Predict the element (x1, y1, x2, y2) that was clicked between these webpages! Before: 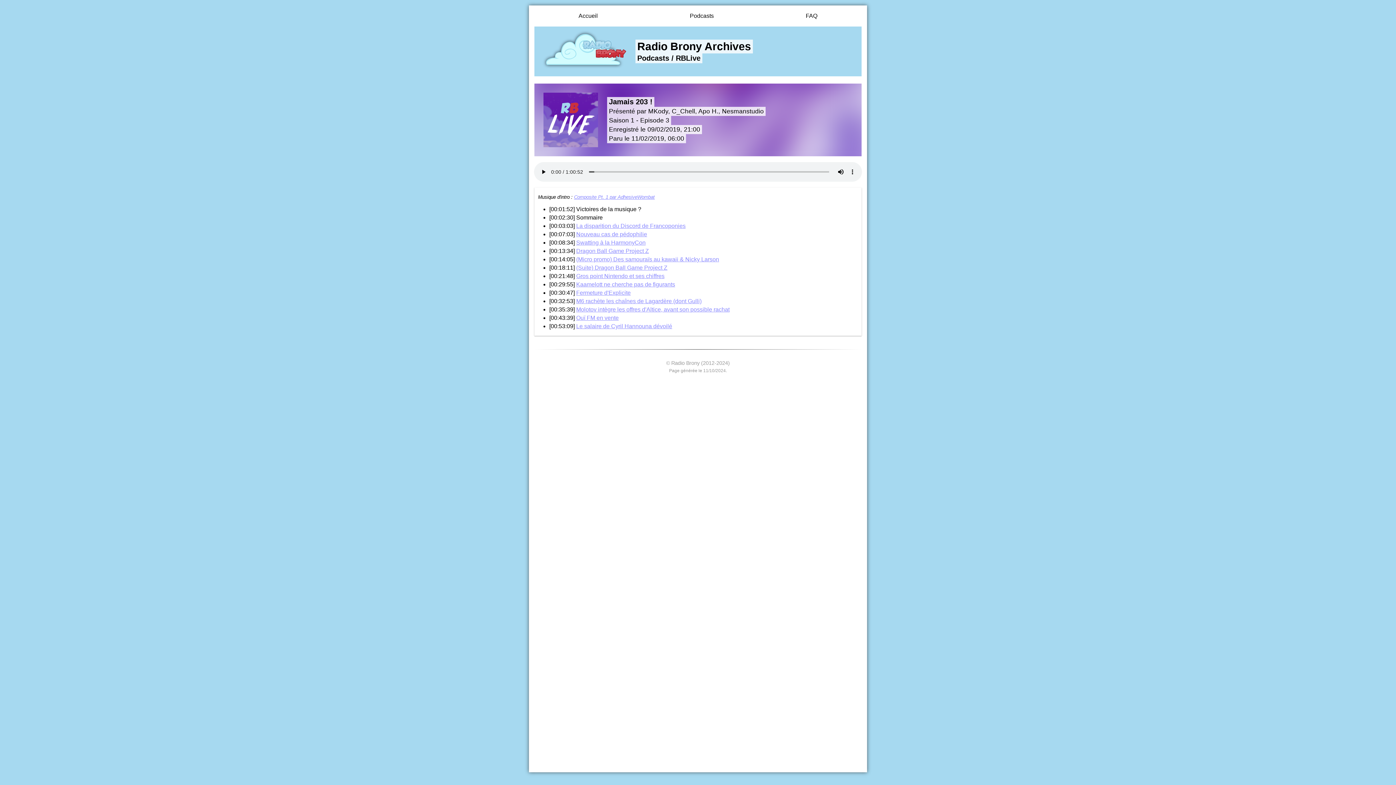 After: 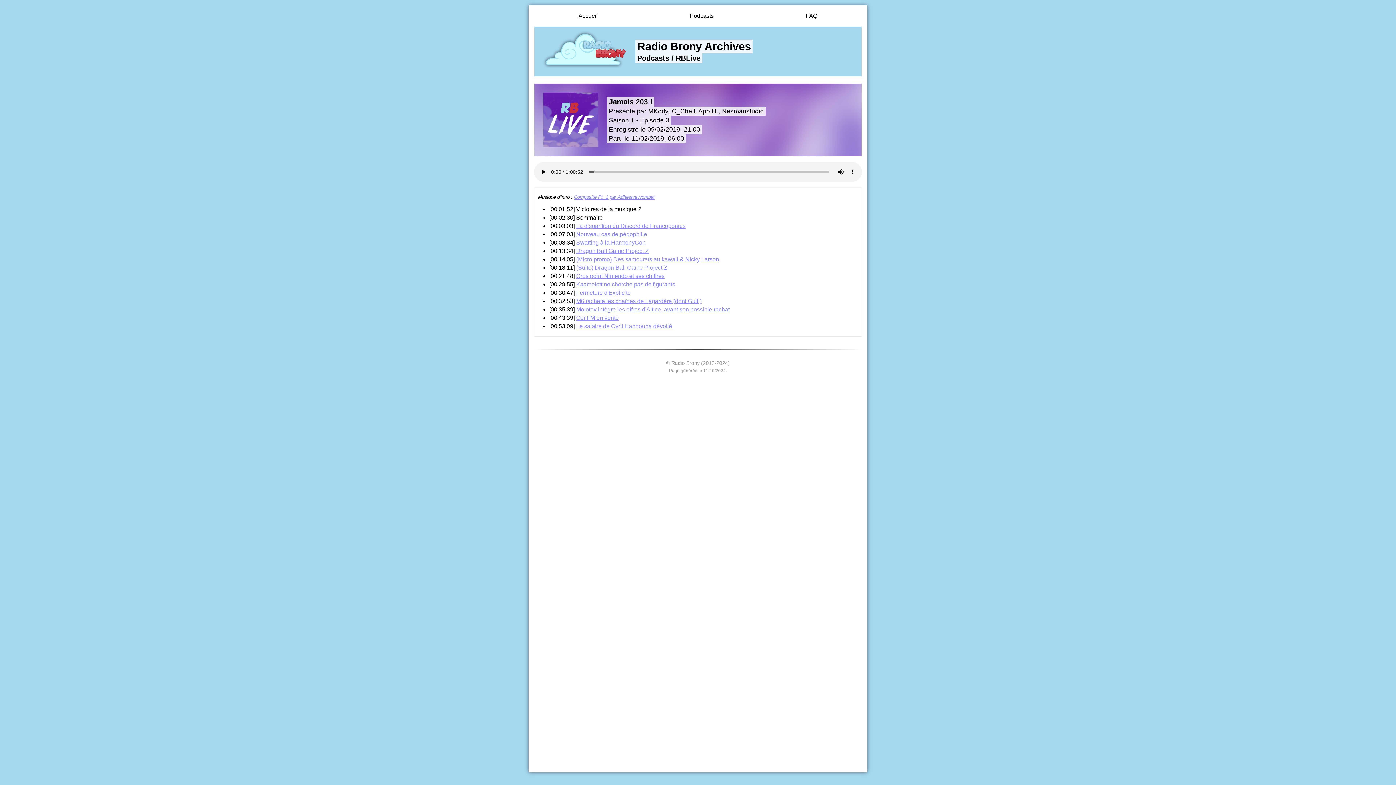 Action: label: Molotov intègre les offres d'Altice, avant son possible rachat bbox: (576, 306, 729, 312)